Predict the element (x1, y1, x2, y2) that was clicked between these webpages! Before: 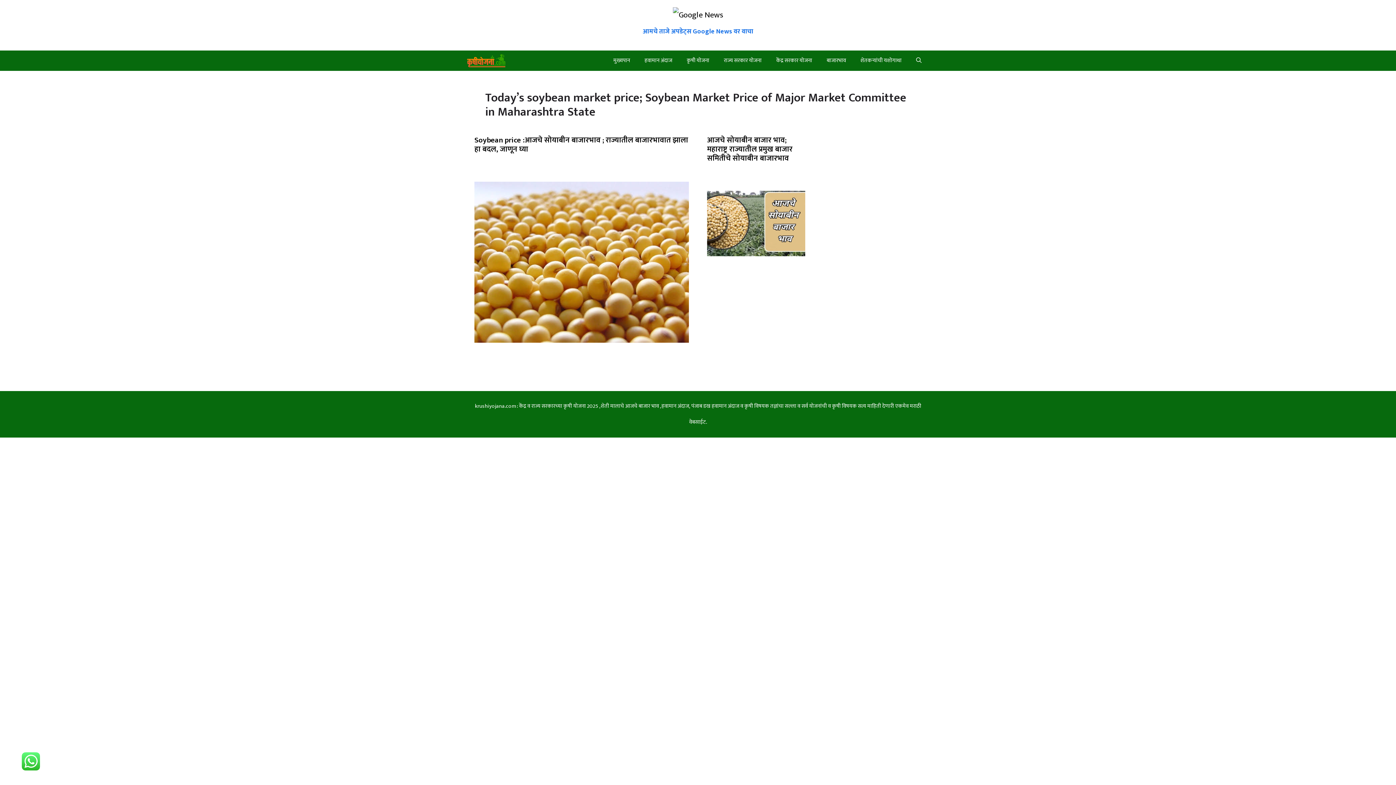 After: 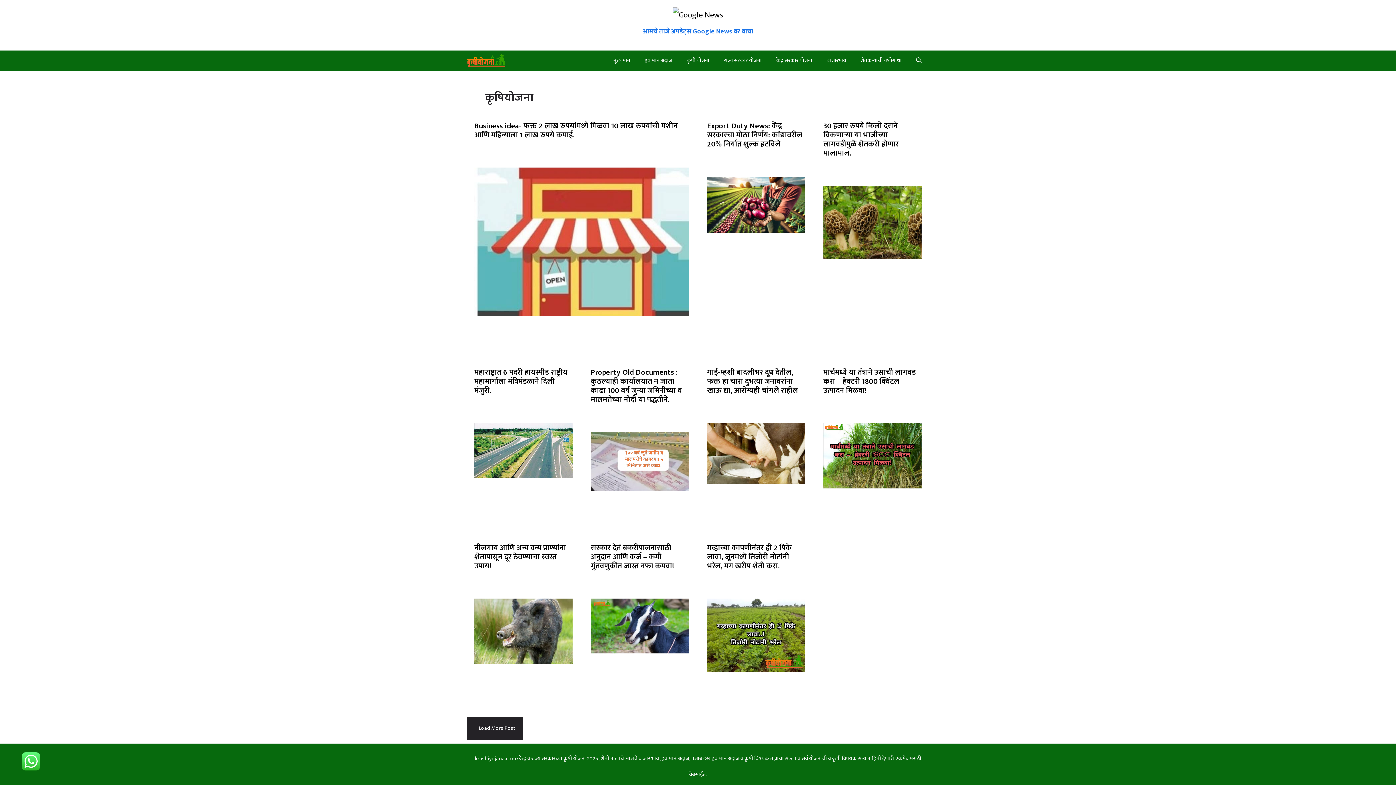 Action: bbox: (679, 50, 716, 70) label: कृषी योजना